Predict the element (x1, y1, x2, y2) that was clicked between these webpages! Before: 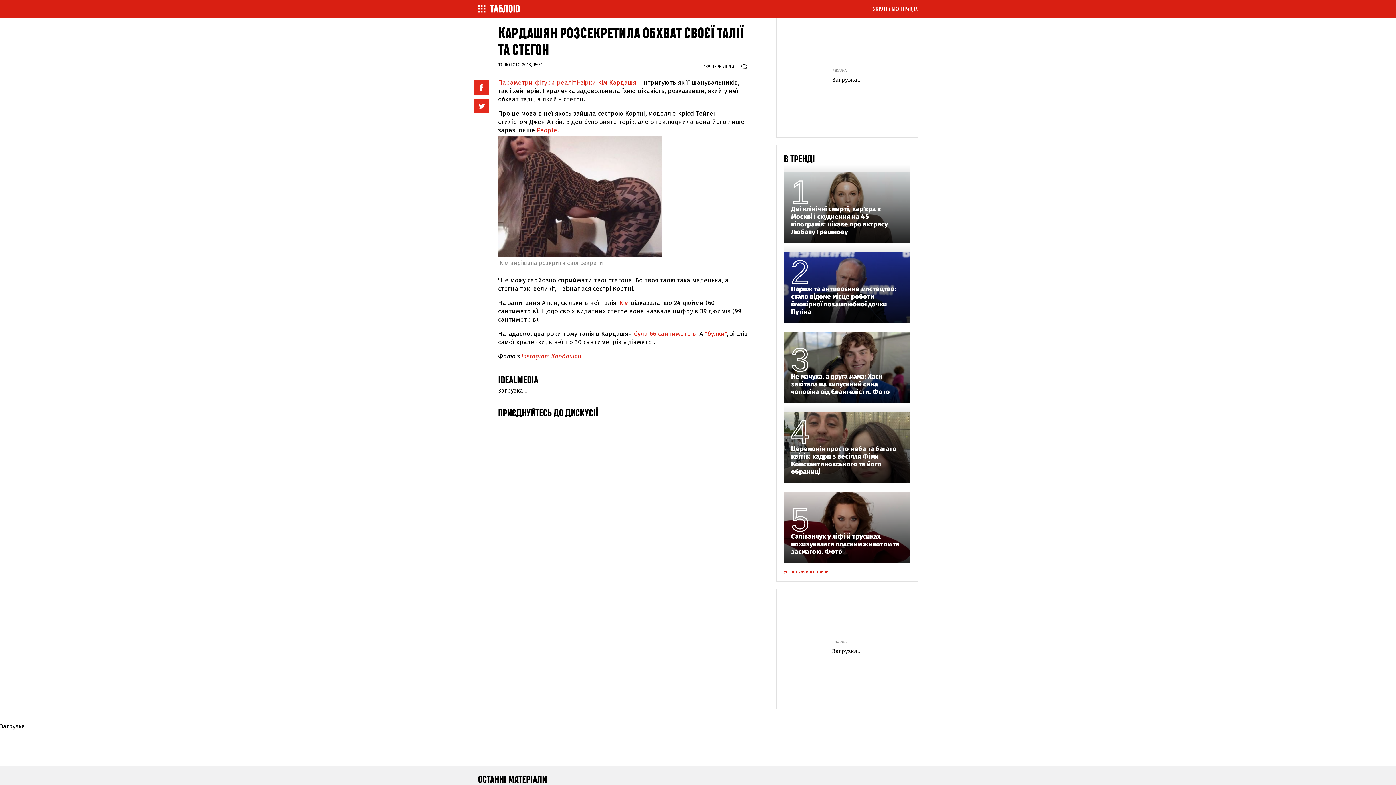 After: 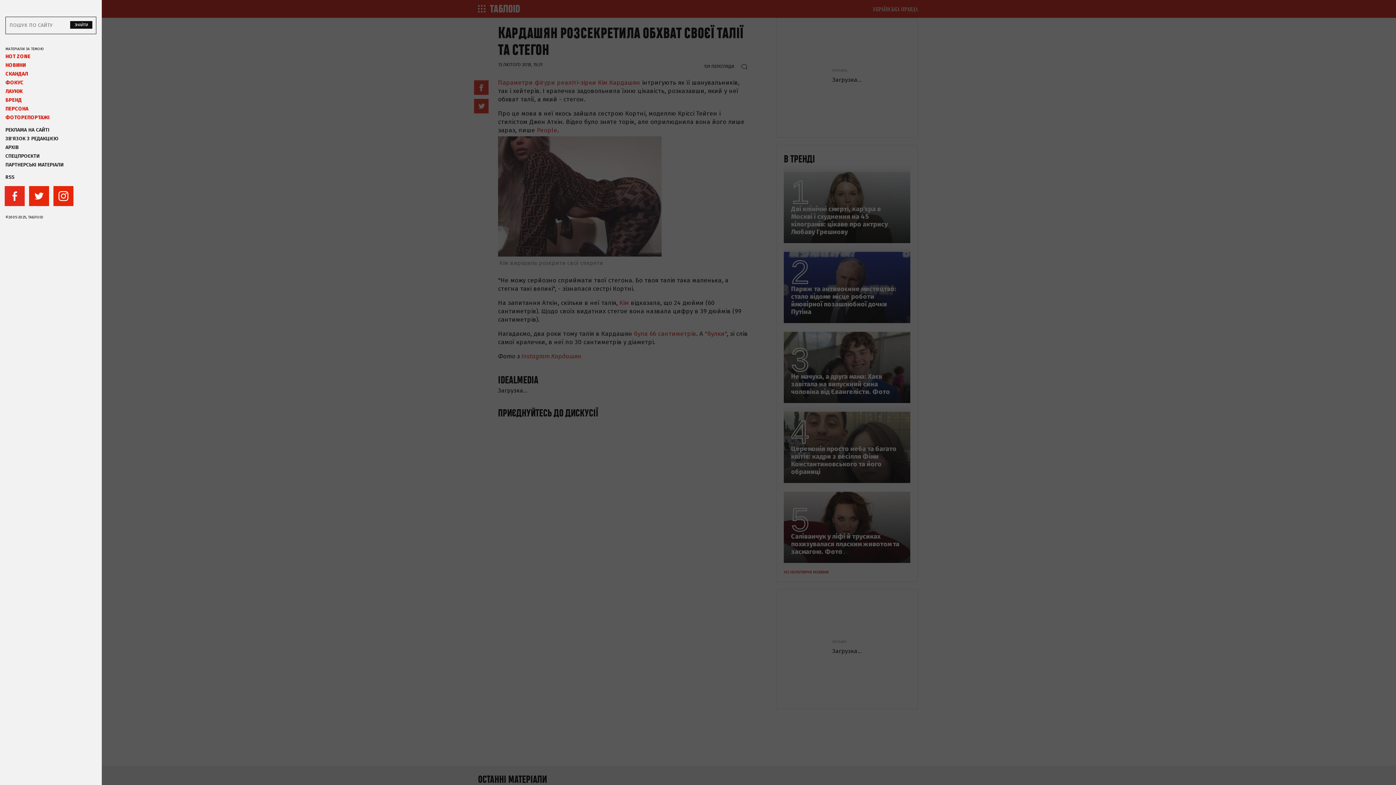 Action: bbox: (474, 2, 489, 15)